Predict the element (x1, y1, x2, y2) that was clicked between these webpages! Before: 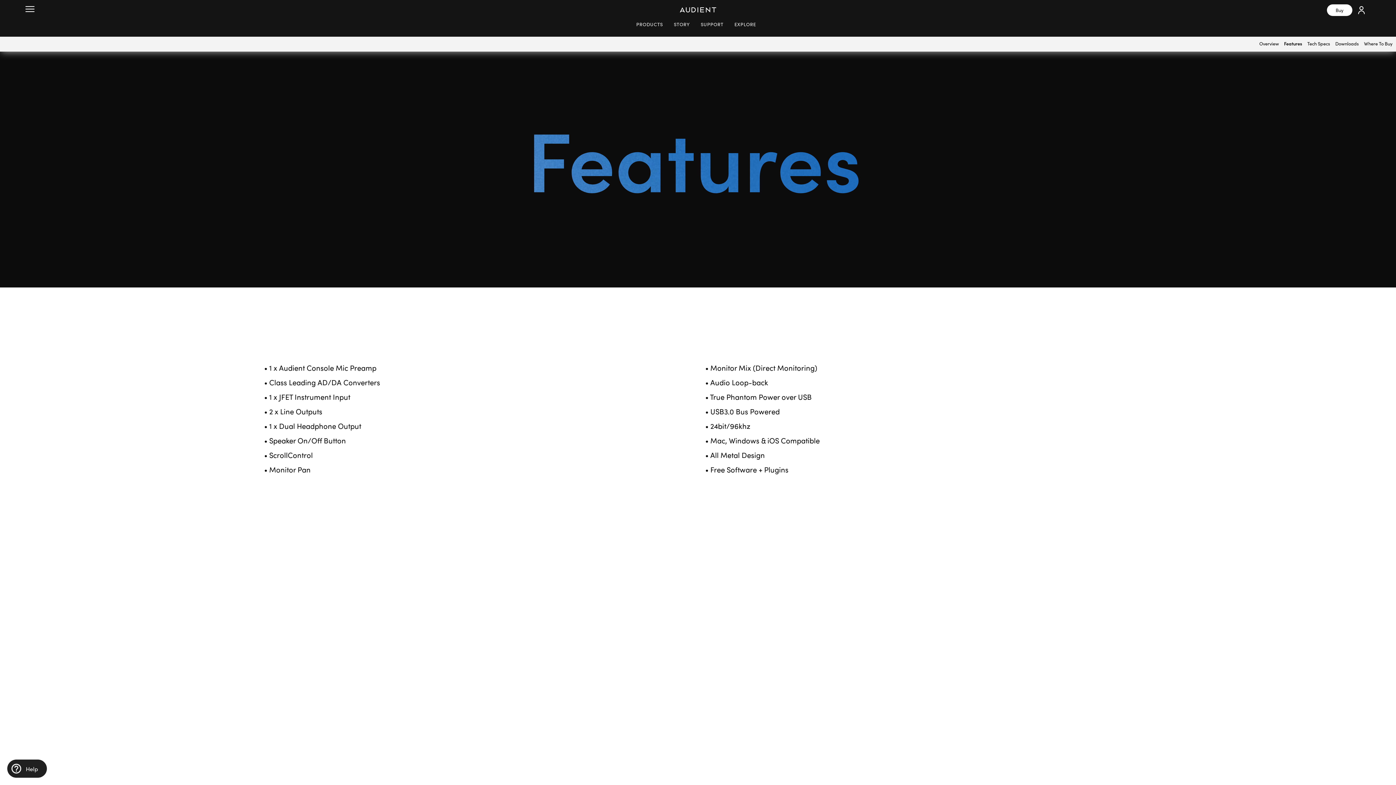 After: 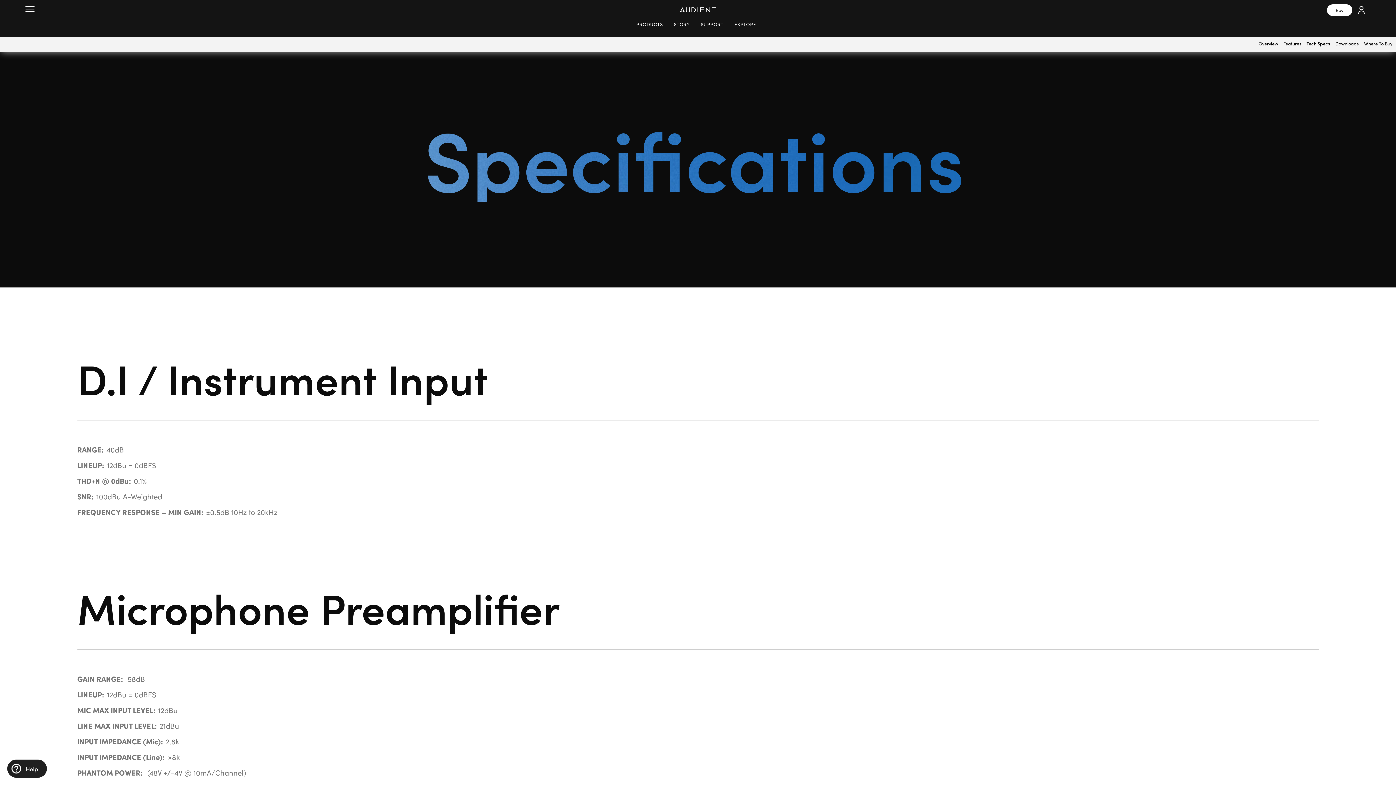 Action: bbox: (1307, 40, 1330, 46) label: Tech Specs